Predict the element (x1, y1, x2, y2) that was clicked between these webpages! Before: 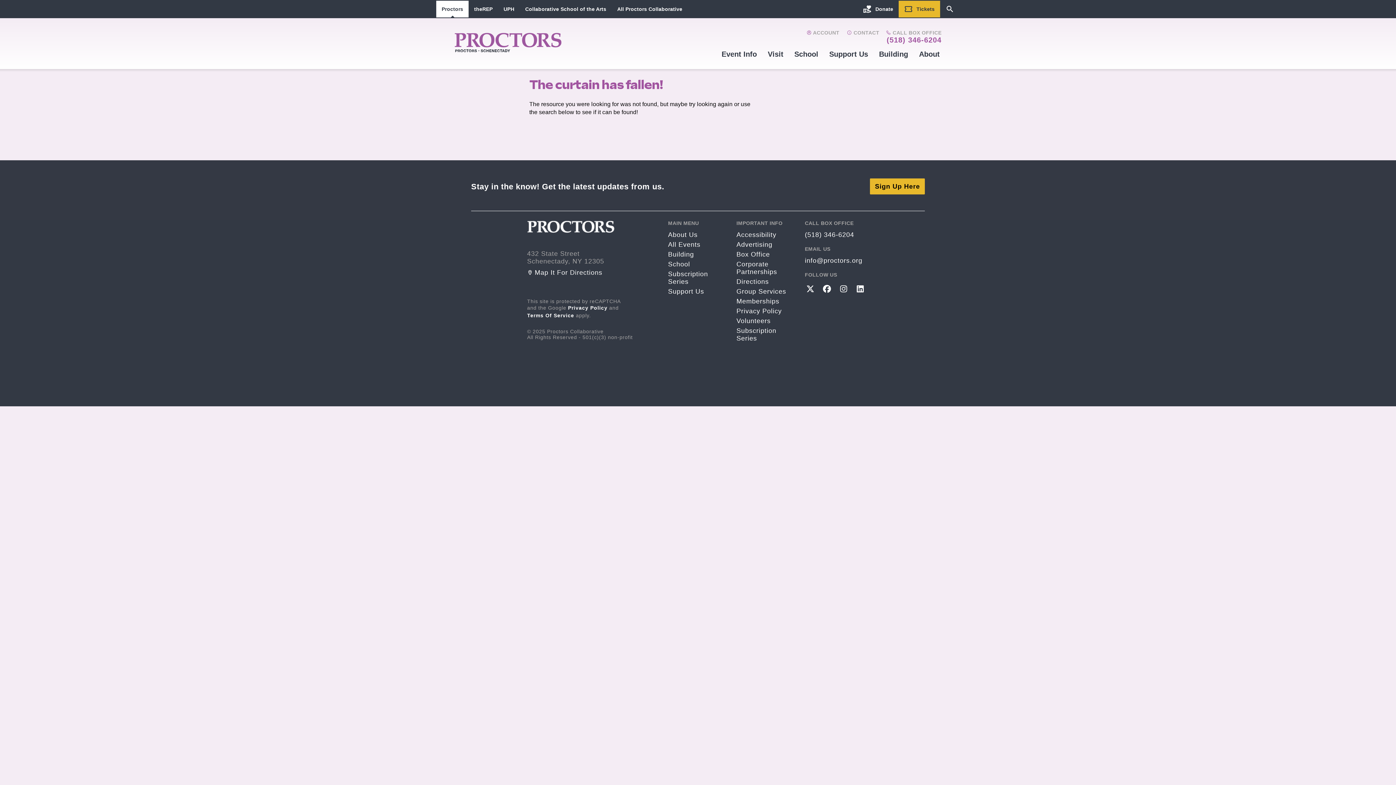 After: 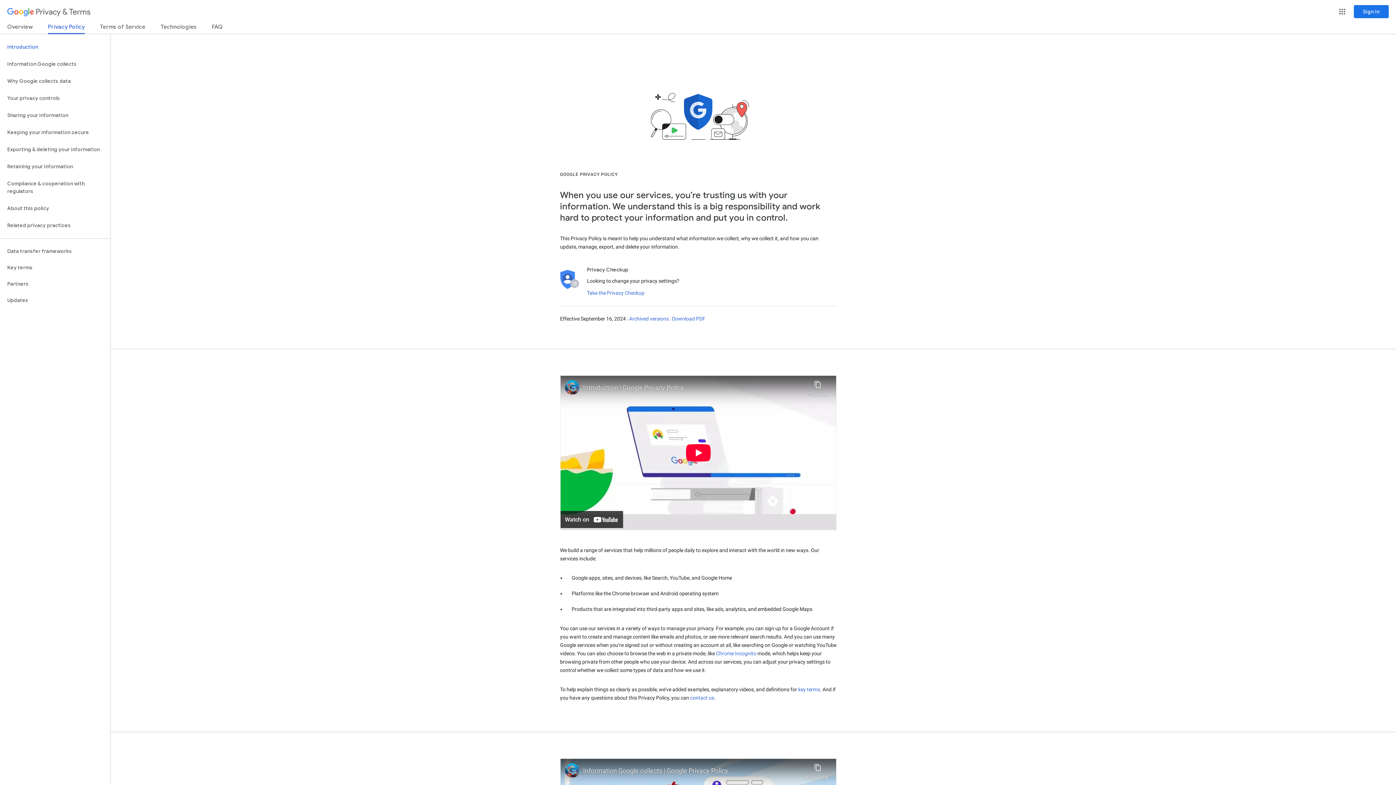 Action: label: Privacy Policy bbox: (568, 305, 607, 311)